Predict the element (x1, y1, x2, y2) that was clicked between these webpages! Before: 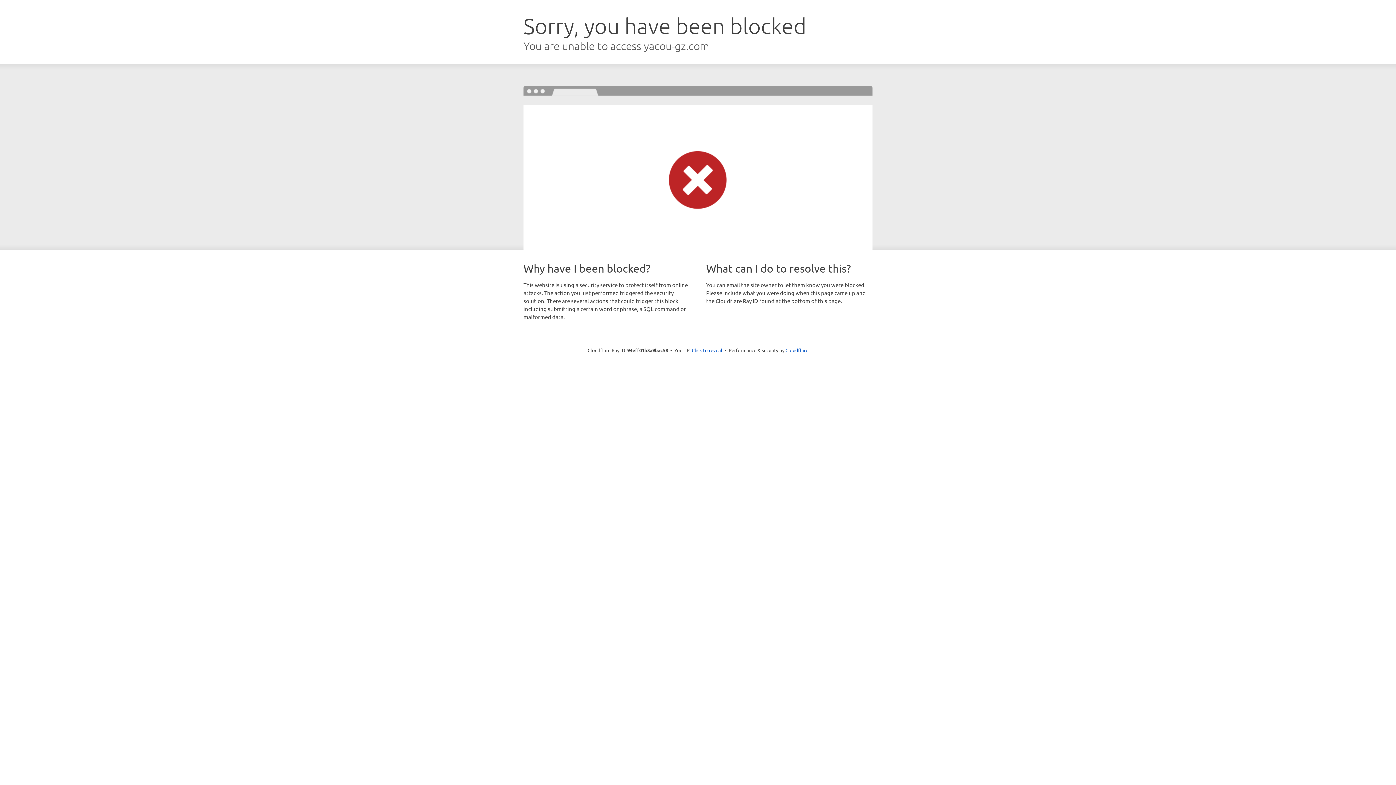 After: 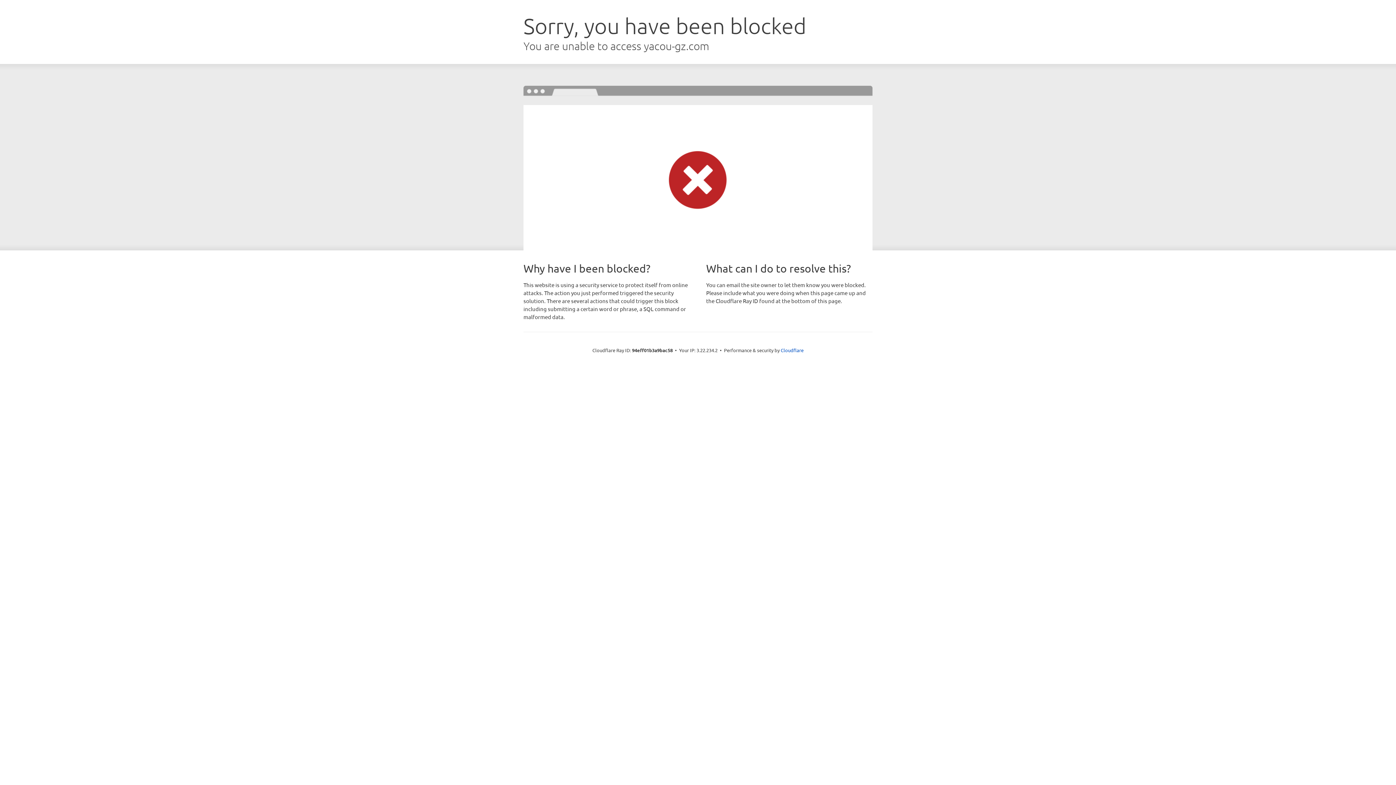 Action: label: Click to reveal bbox: (692, 346, 722, 353)